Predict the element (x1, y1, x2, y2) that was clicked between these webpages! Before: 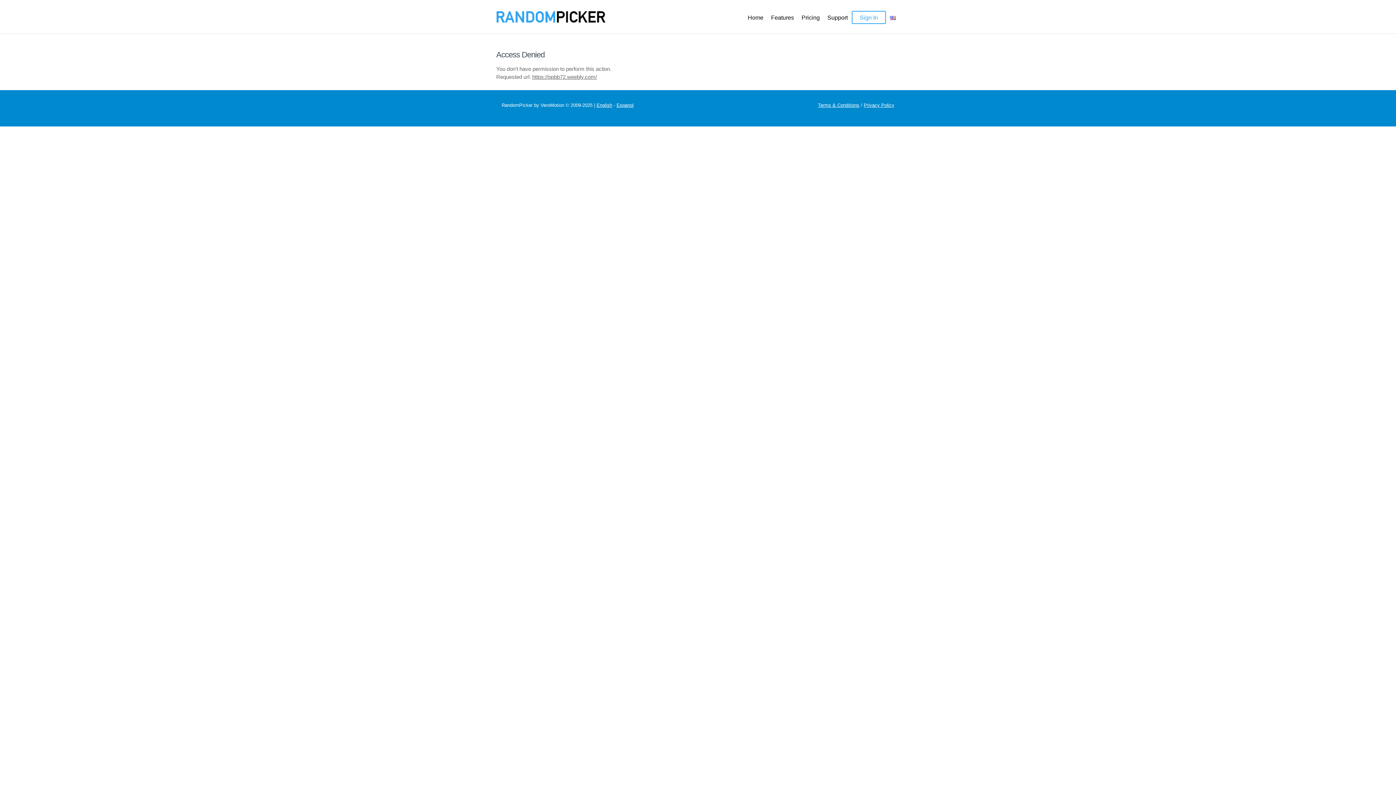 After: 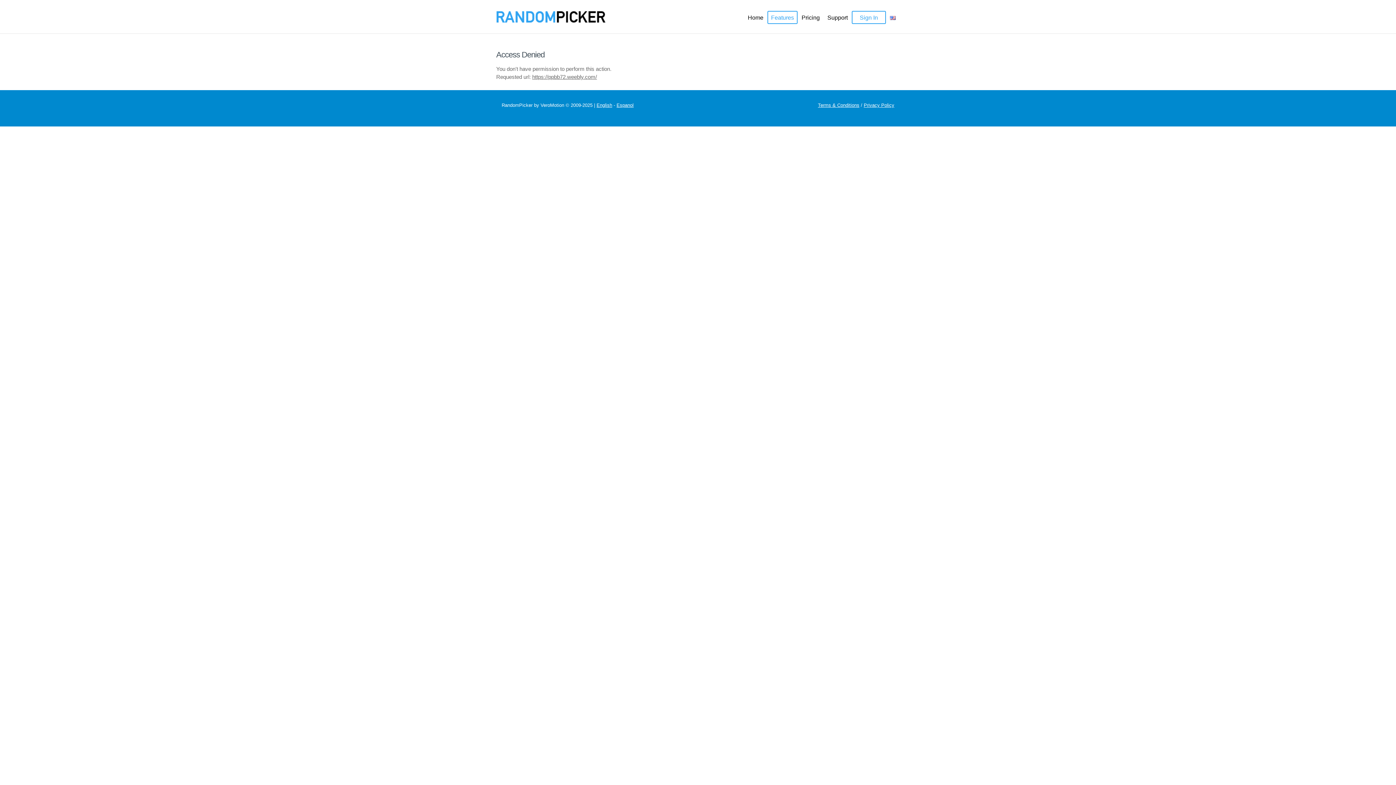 Action: label: Features bbox: (767, 10, 797, 24)